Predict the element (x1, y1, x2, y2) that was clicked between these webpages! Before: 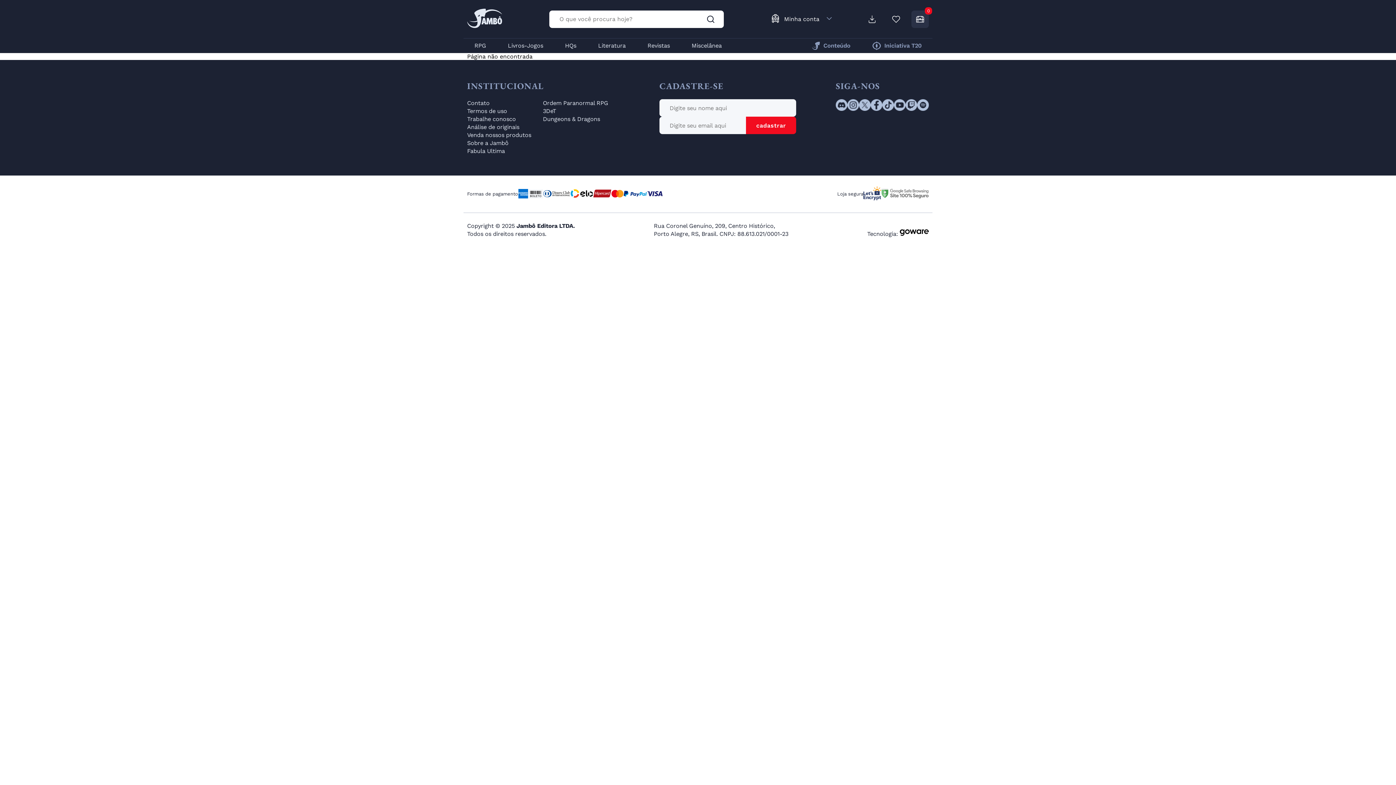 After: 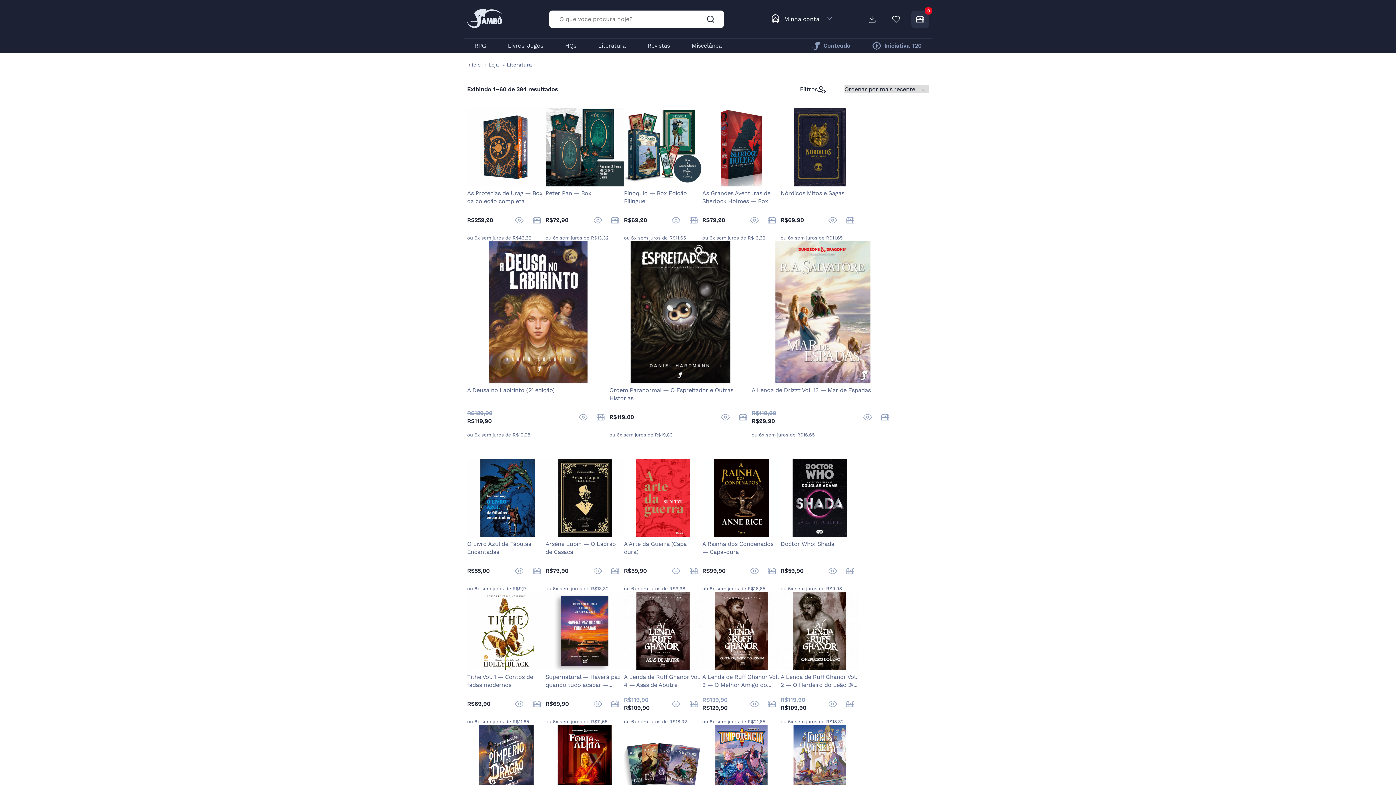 Action: bbox: (587, 38, 636, 53) label: Literatura